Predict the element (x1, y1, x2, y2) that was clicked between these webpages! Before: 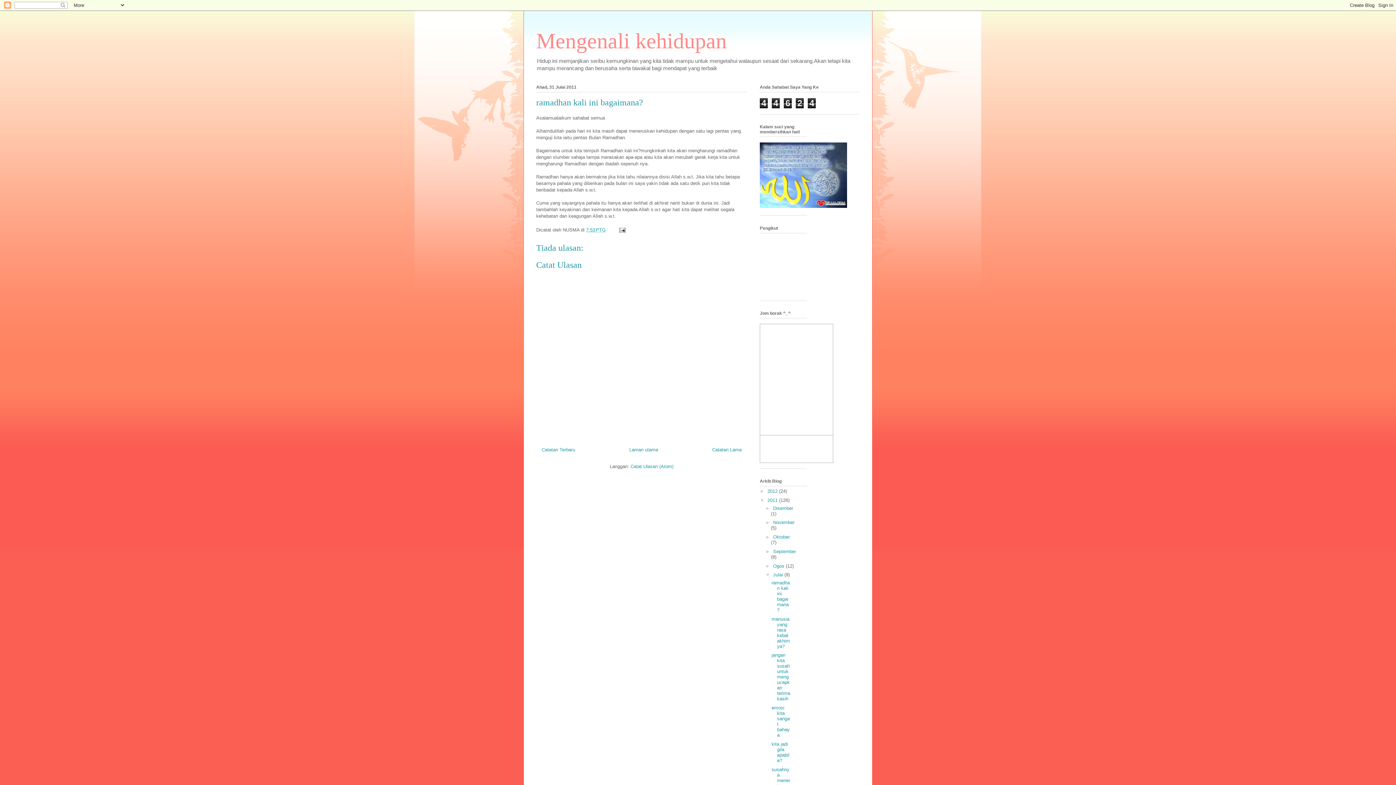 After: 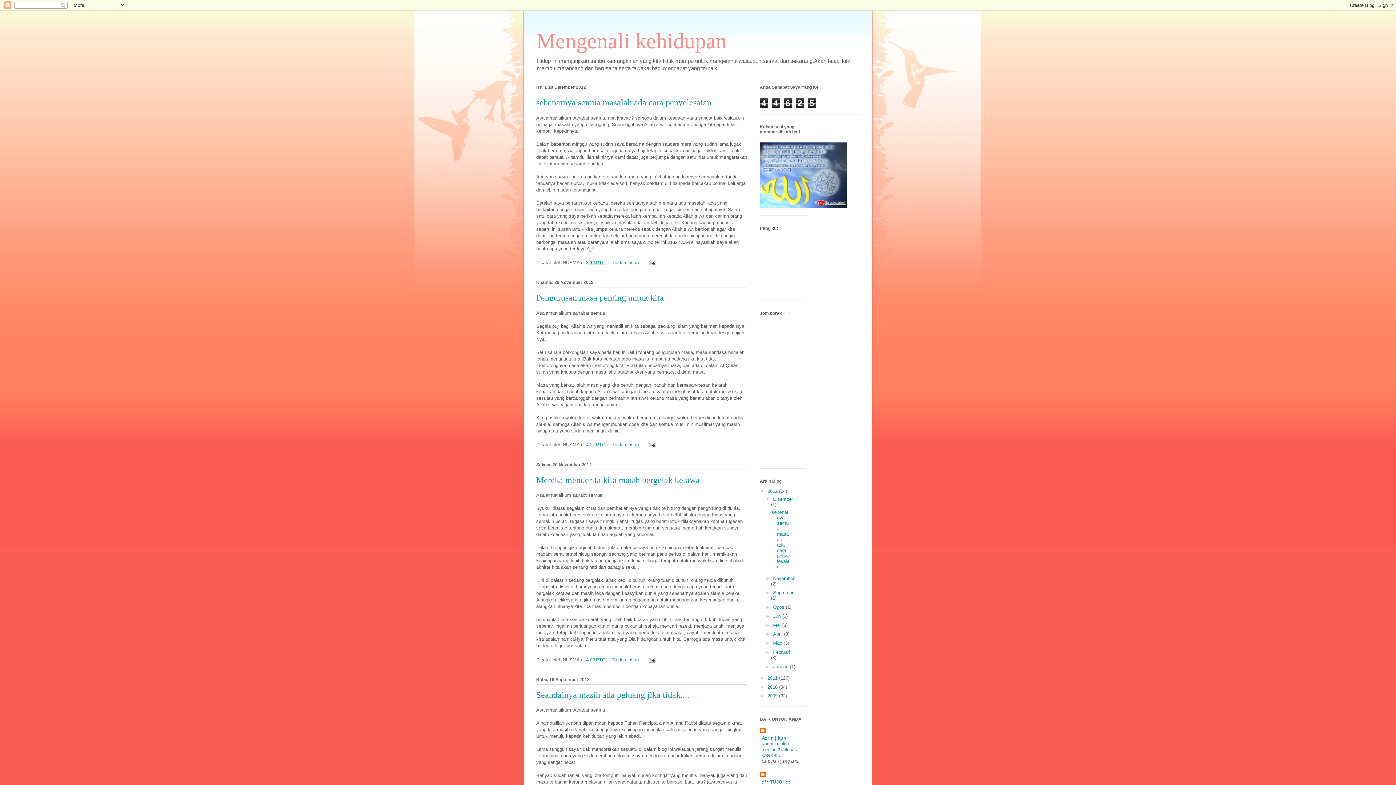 Action: bbox: (629, 447, 658, 452) label: Laman utama